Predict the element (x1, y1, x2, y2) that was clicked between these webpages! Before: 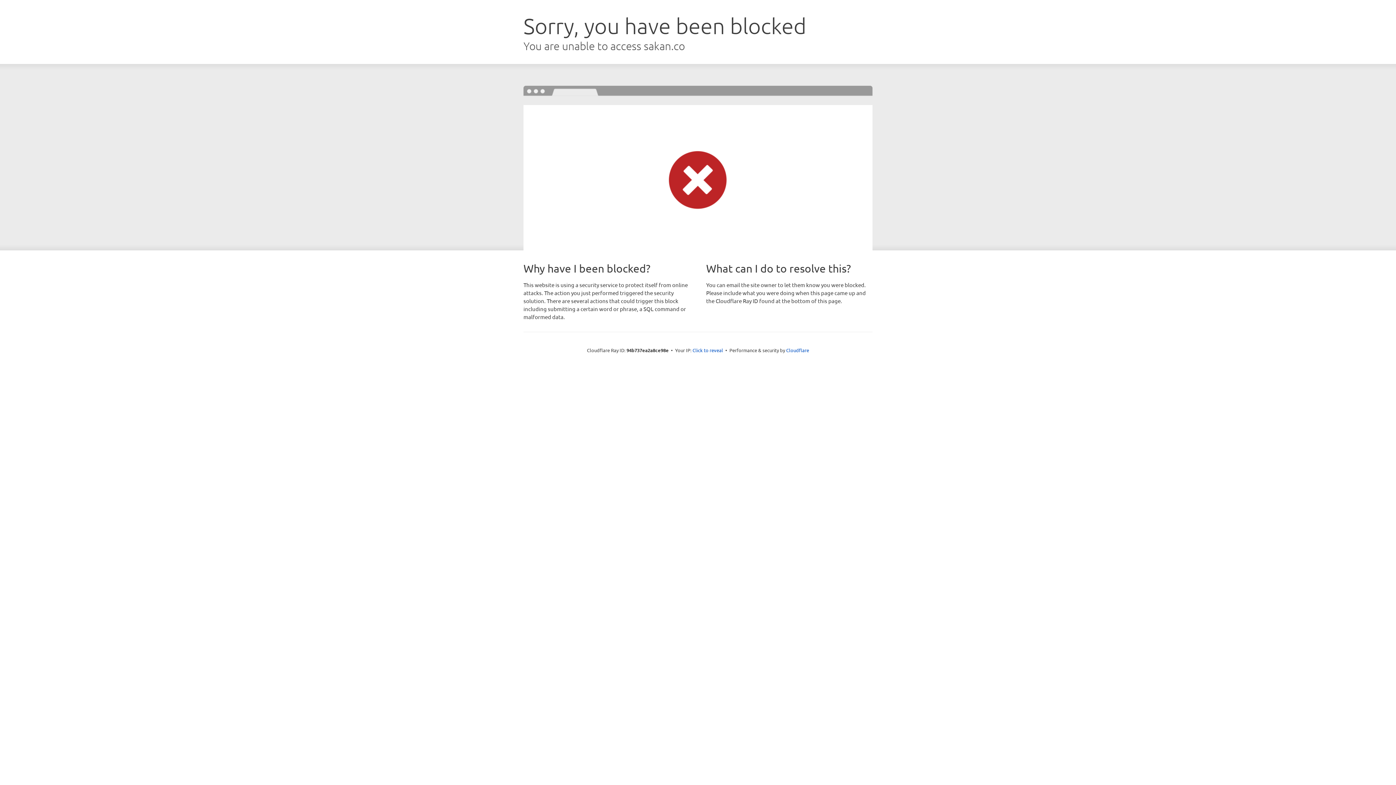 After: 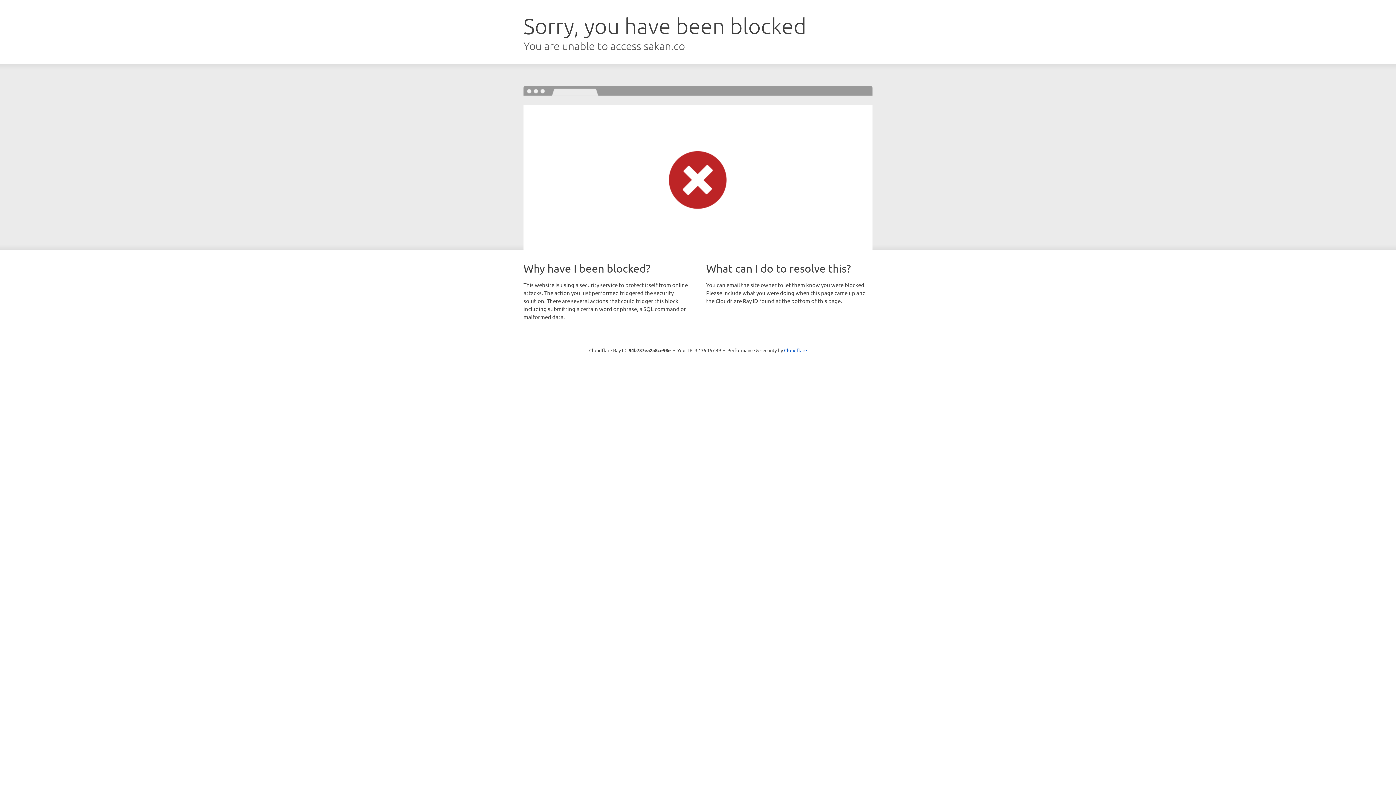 Action: label: Click to reveal bbox: (692, 346, 723, 353)